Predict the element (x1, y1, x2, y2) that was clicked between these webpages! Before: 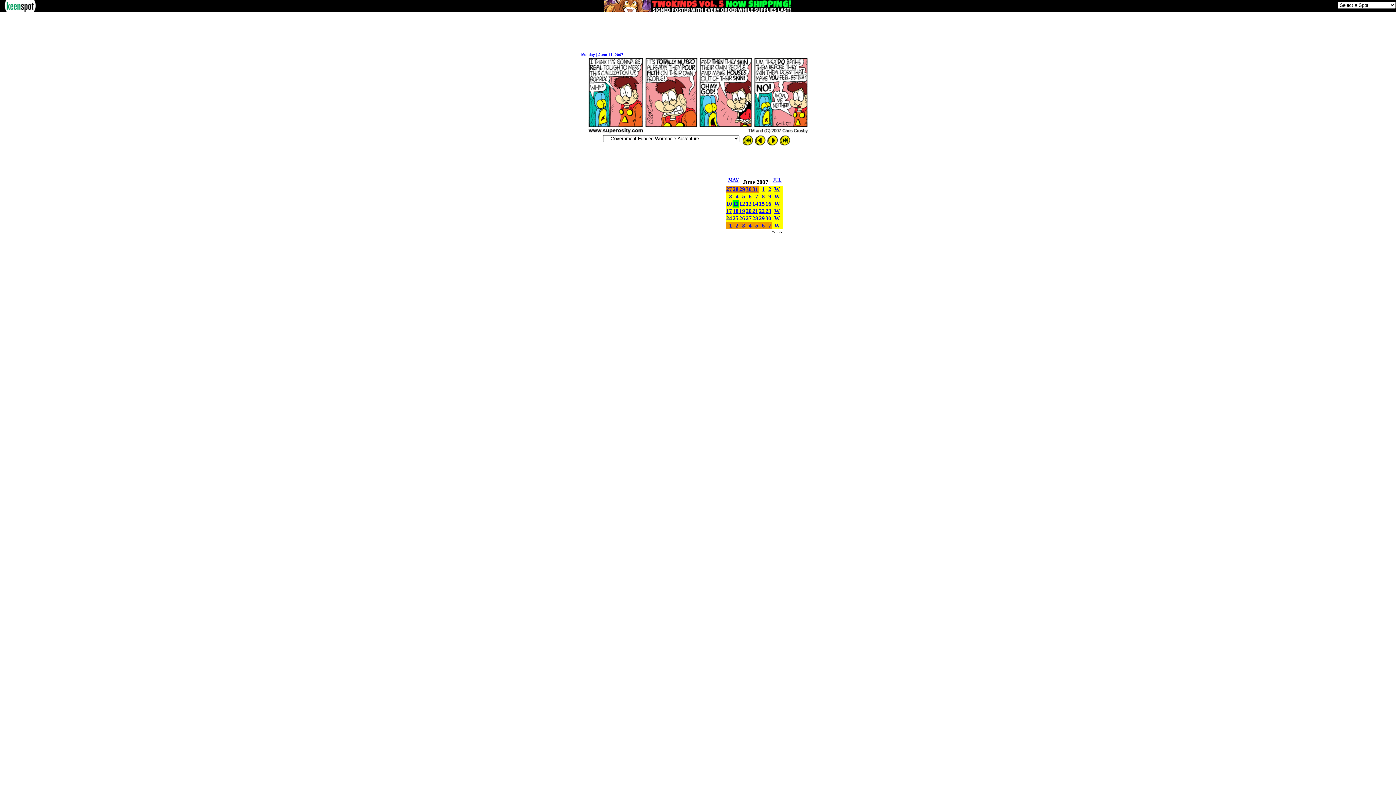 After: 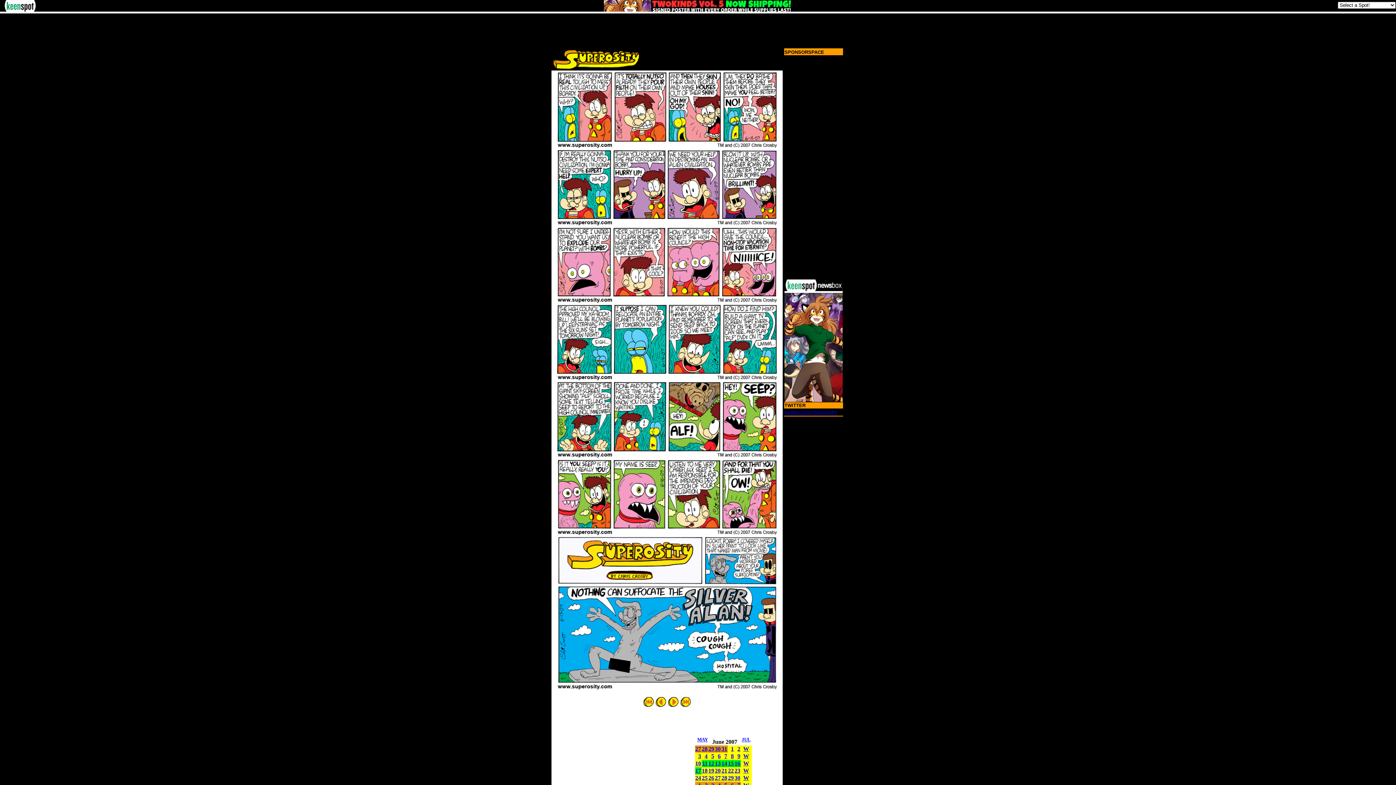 Action: bbox: (774, 200, 780, 206) label: W